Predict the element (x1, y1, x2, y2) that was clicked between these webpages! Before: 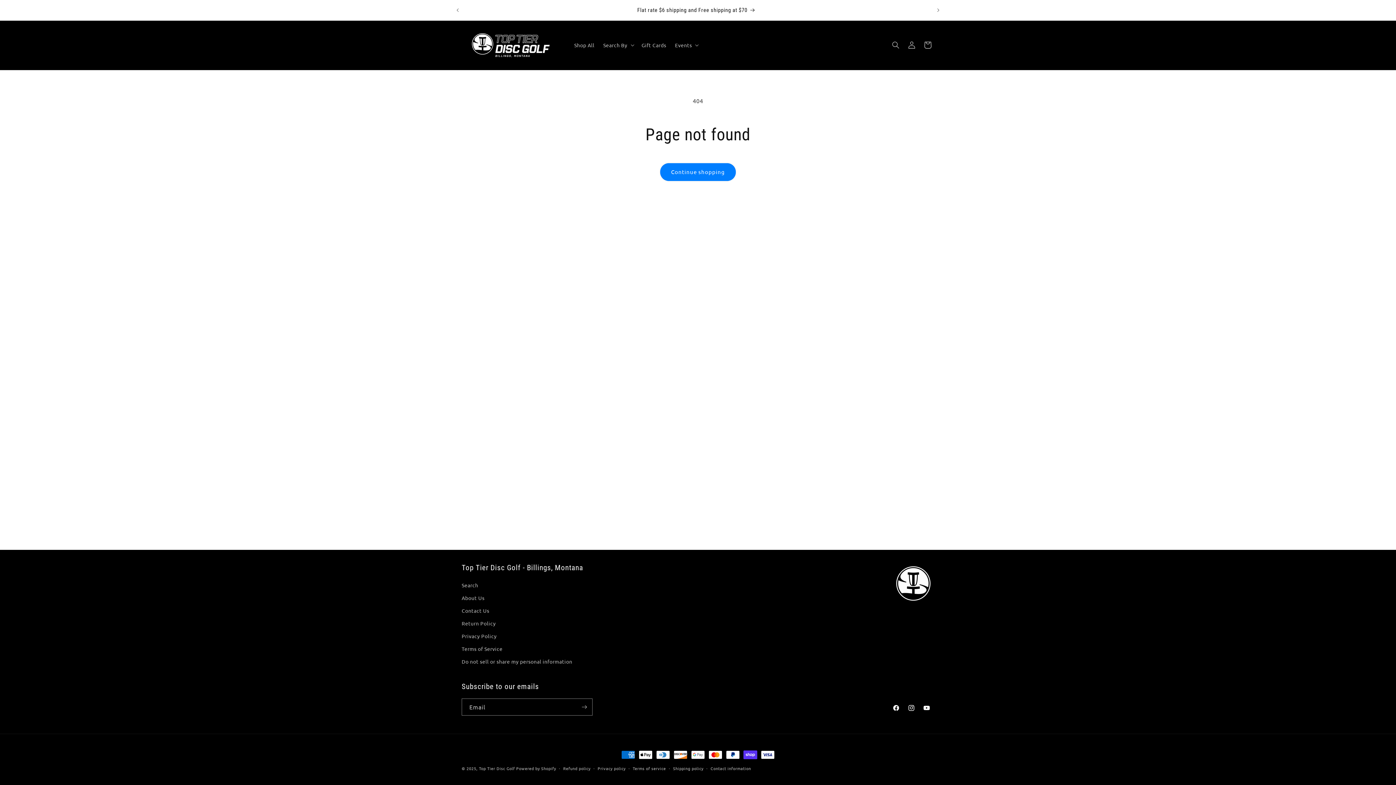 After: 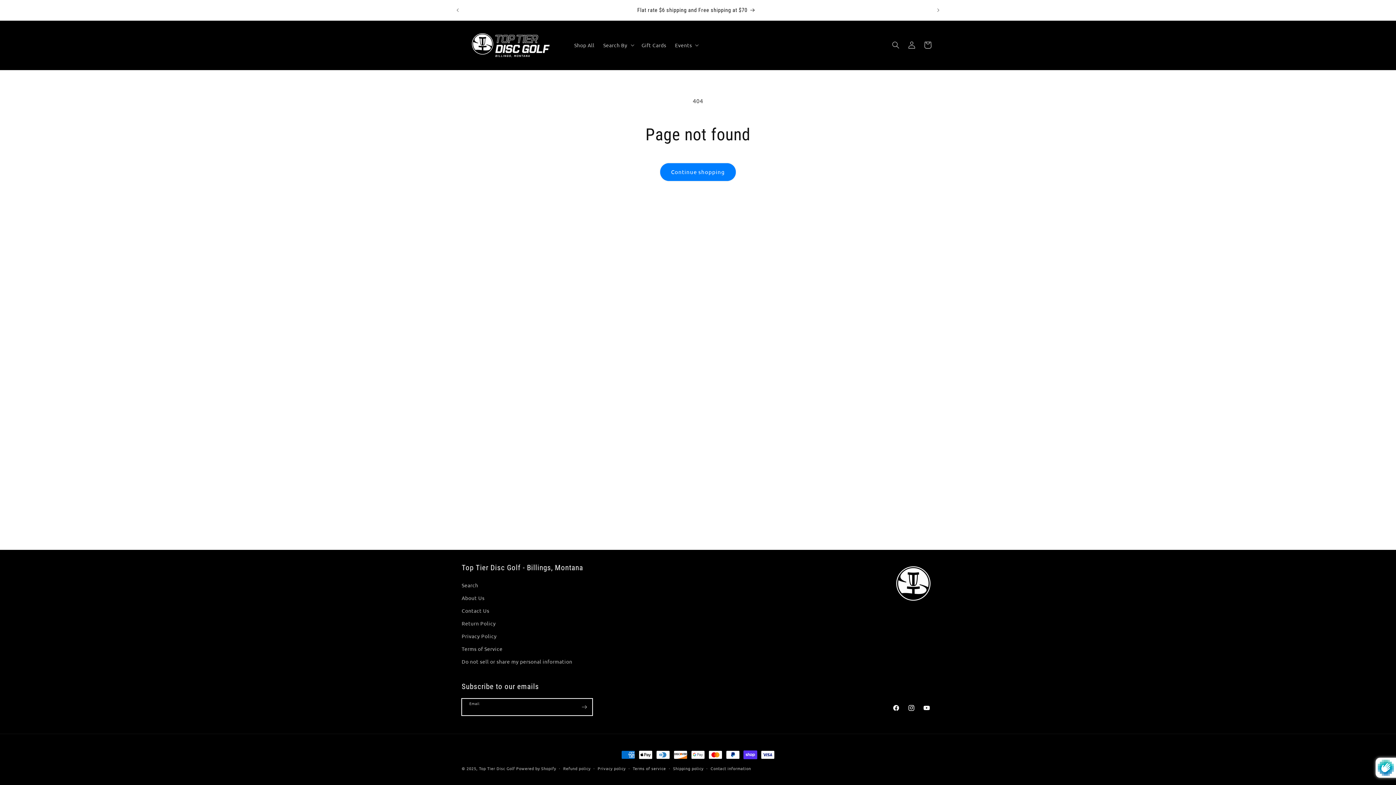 Action: bbox: (576, 698, 592, 716) label: Subscribe